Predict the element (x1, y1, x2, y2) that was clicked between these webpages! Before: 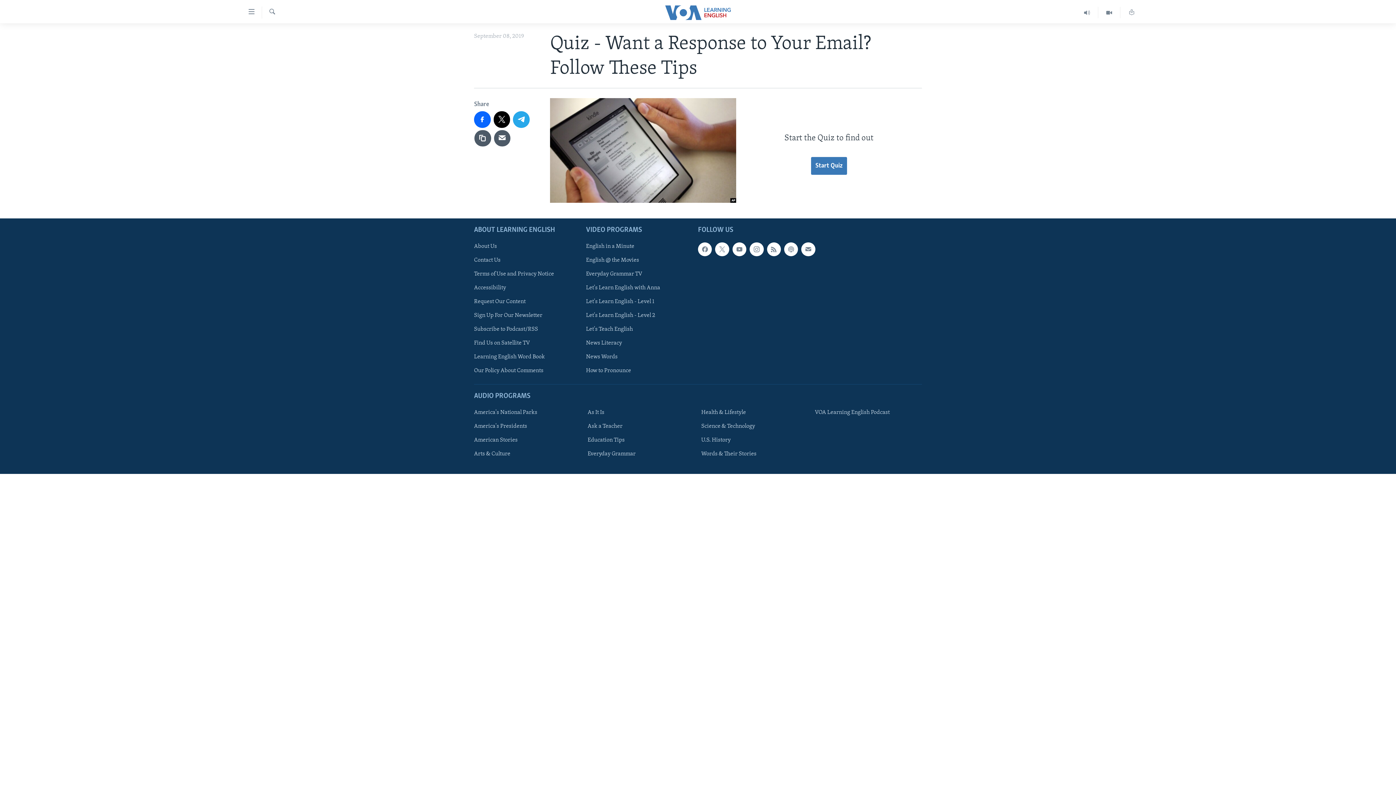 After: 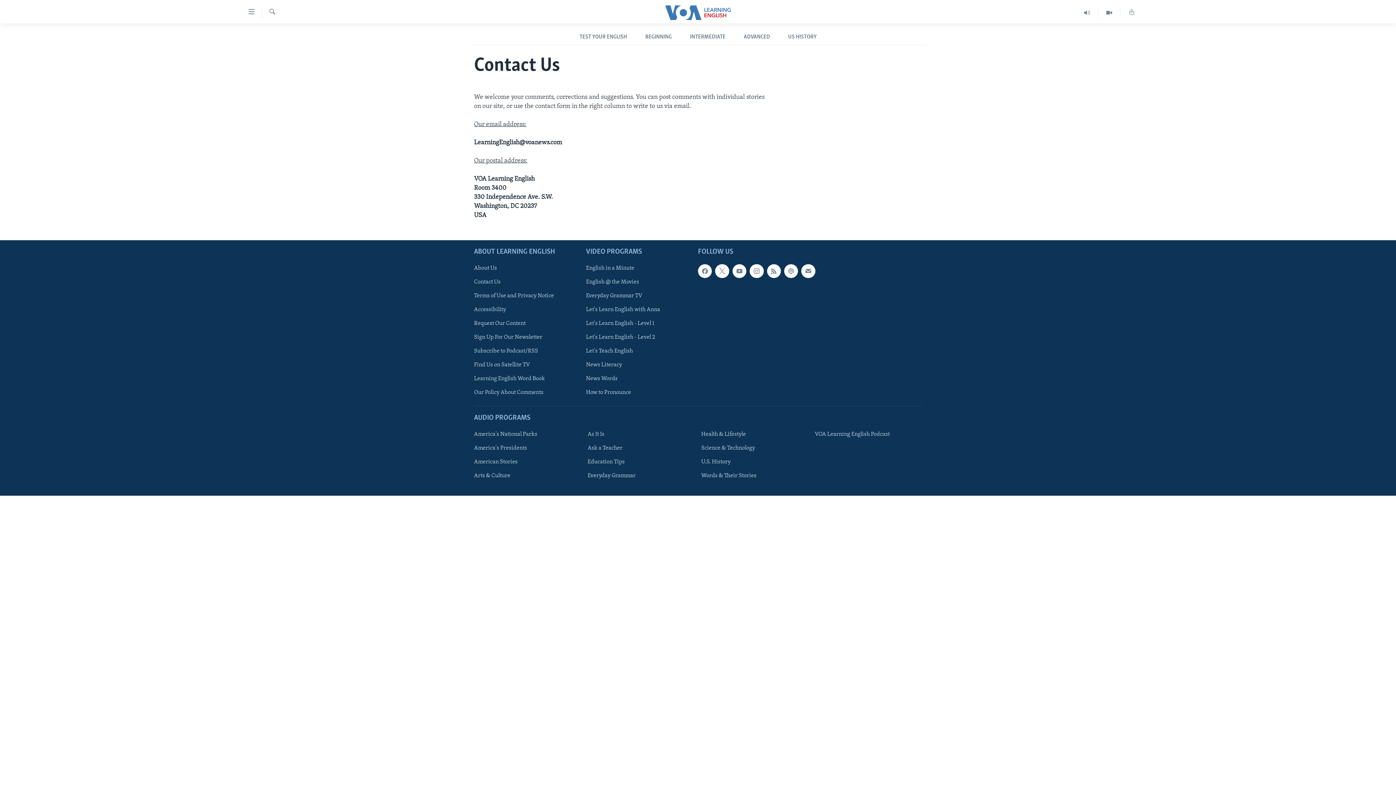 Action: bbox: (474, 256, 581, 264) label: Contact Us